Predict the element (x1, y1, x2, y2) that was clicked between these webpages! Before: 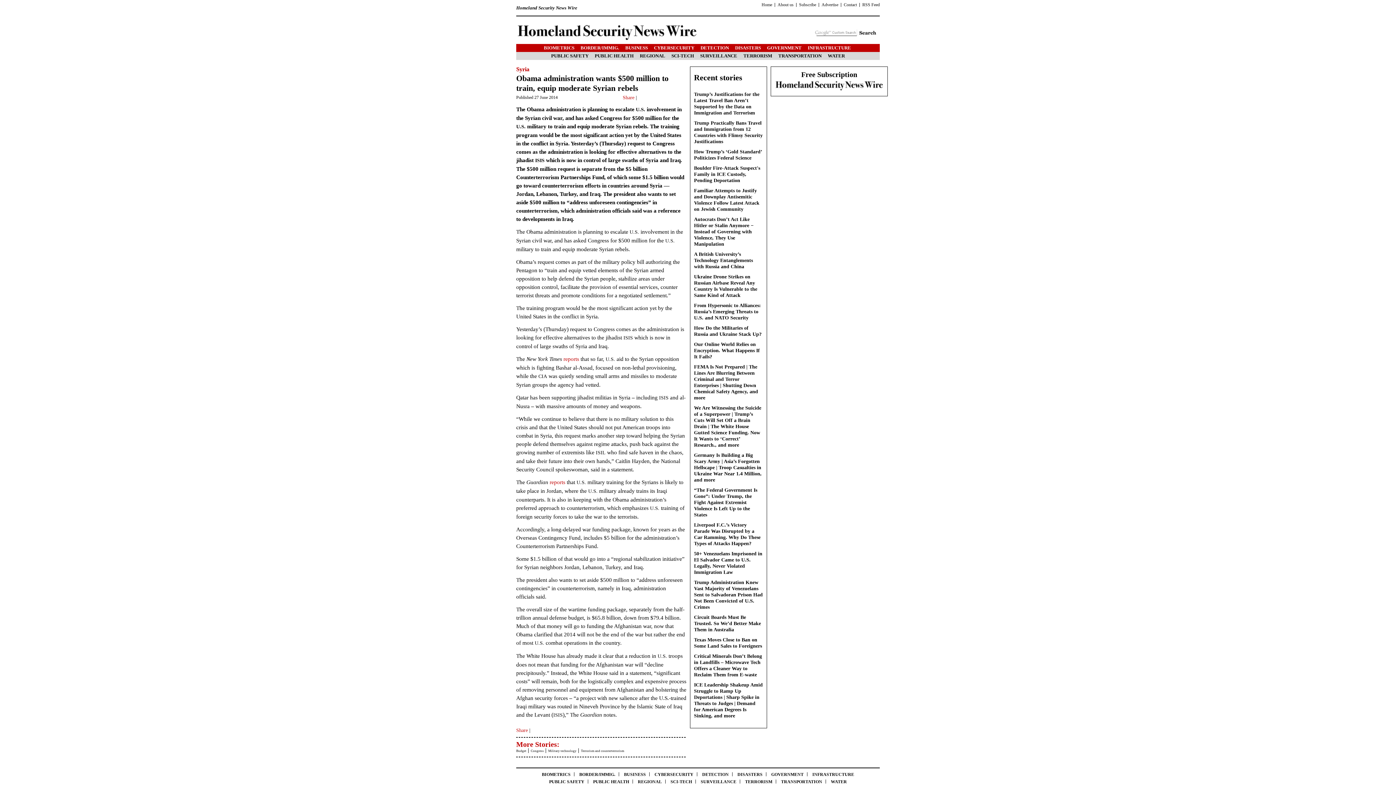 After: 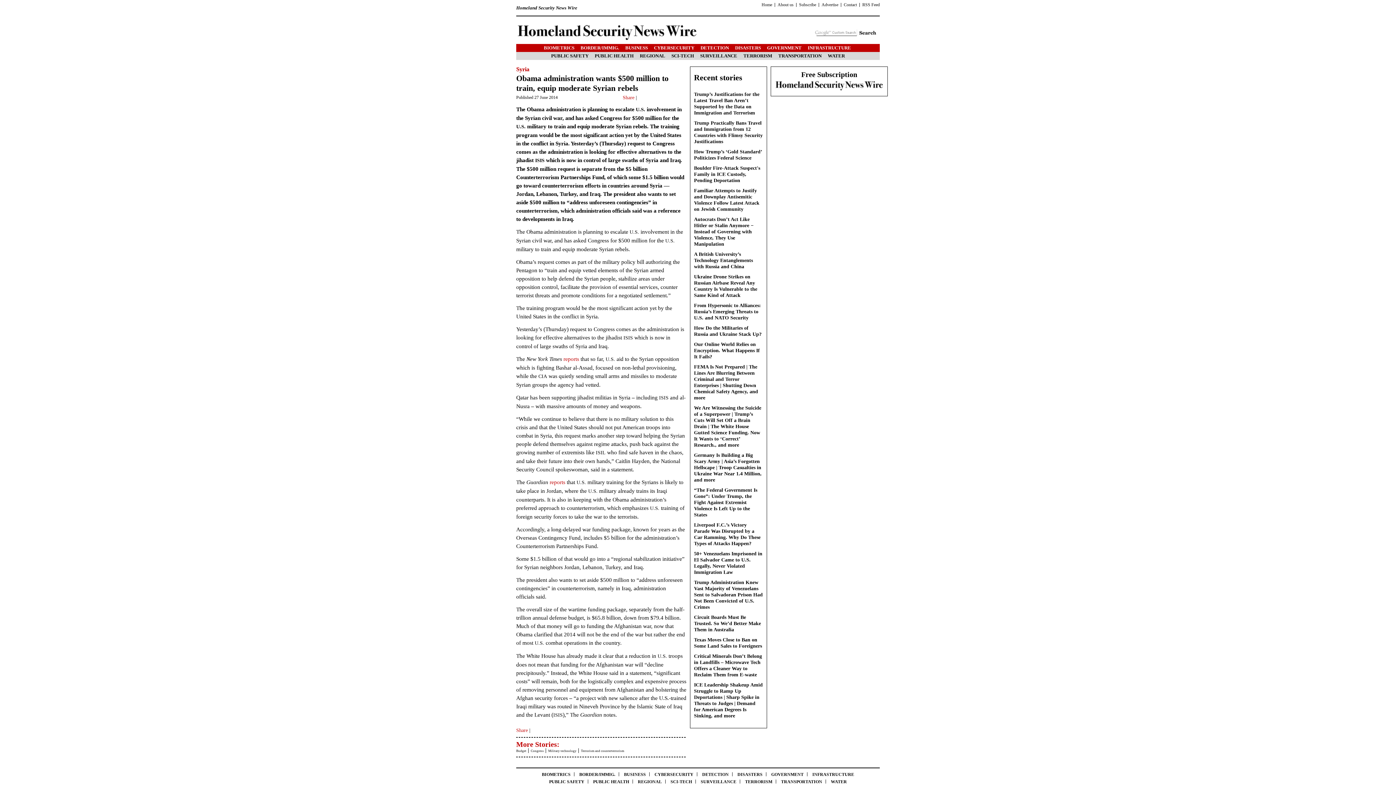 Action: label: reports bbox: (549, 479, 565, 485)